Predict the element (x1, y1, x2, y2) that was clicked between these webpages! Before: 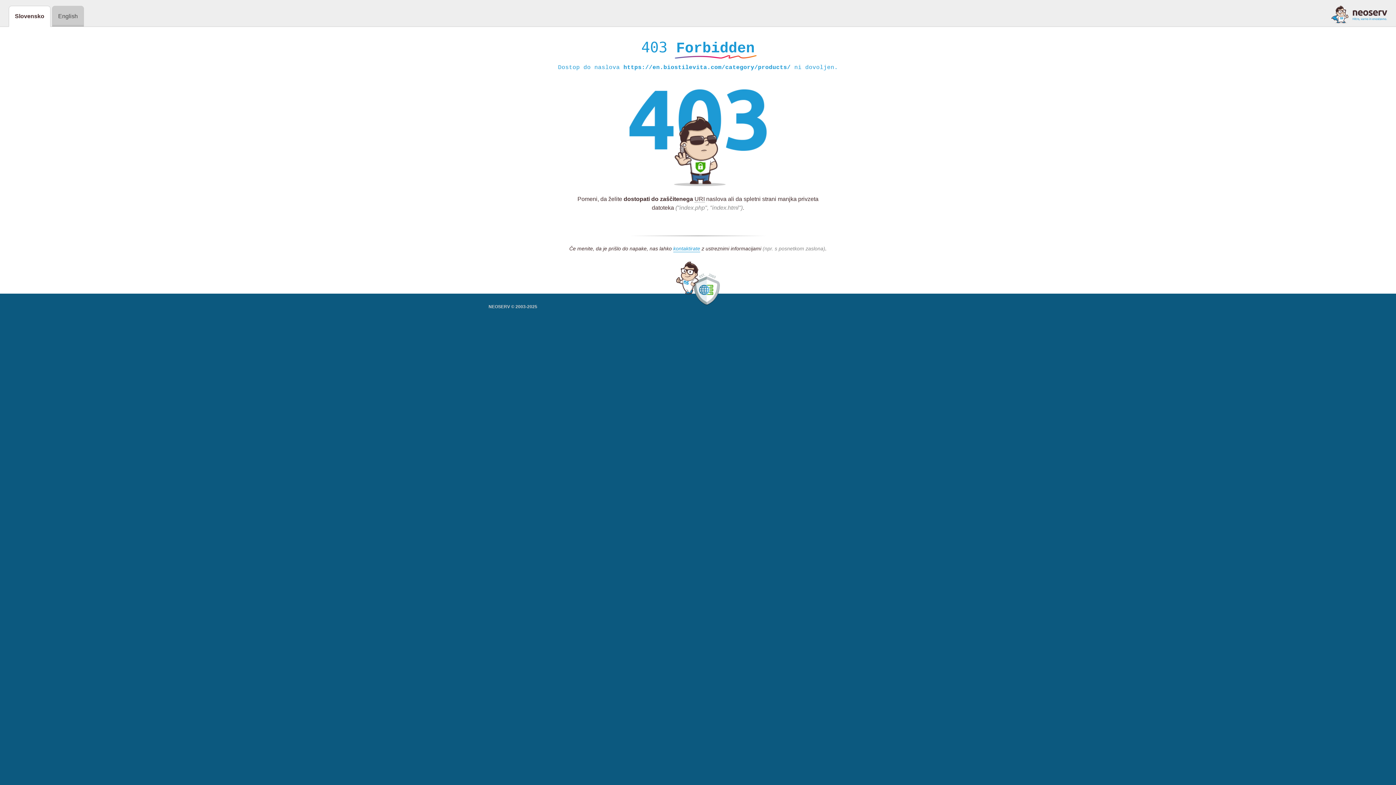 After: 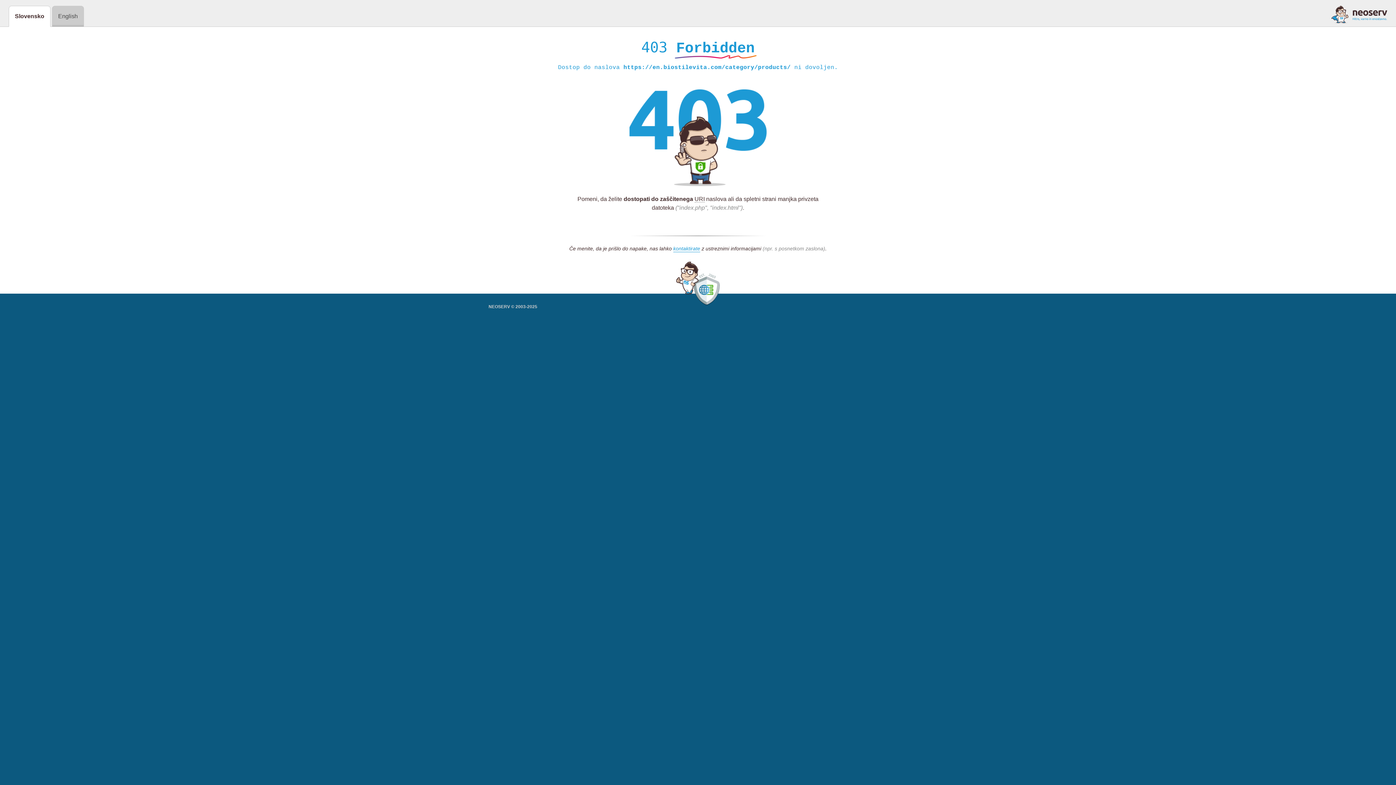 Action: bbox: (1331, 5, 1387, 23)